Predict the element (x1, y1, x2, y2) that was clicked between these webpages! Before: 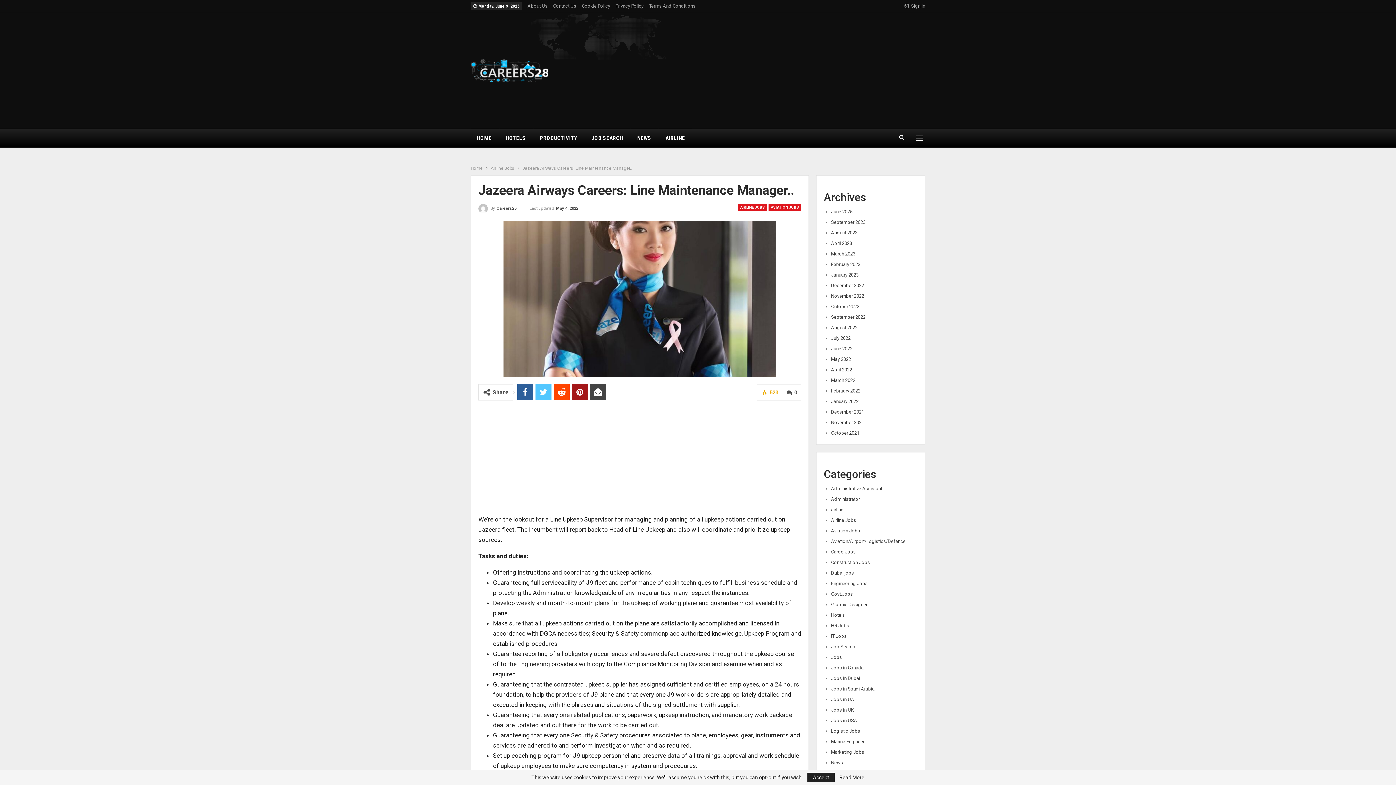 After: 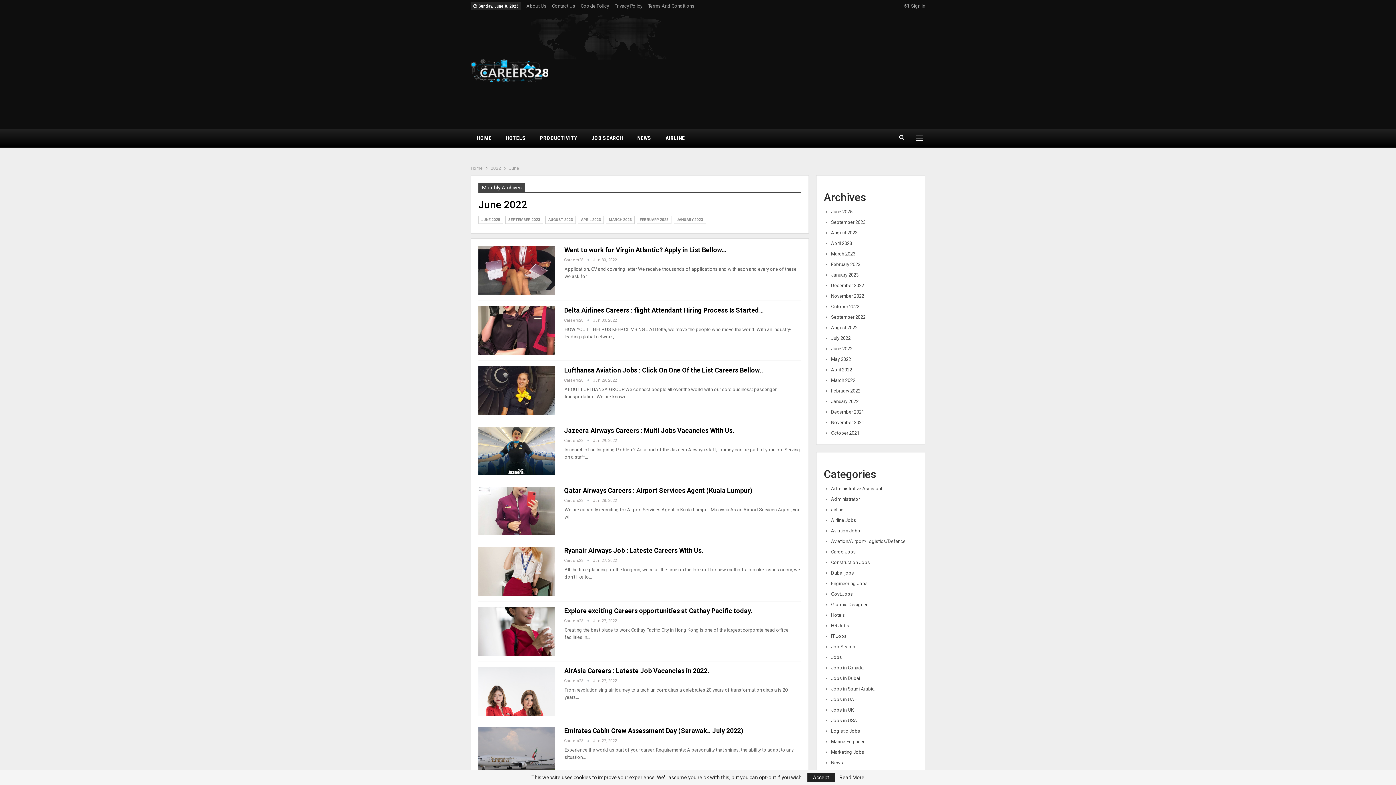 Action: label: June 2022 bbox: (831, 346, 852, 351)